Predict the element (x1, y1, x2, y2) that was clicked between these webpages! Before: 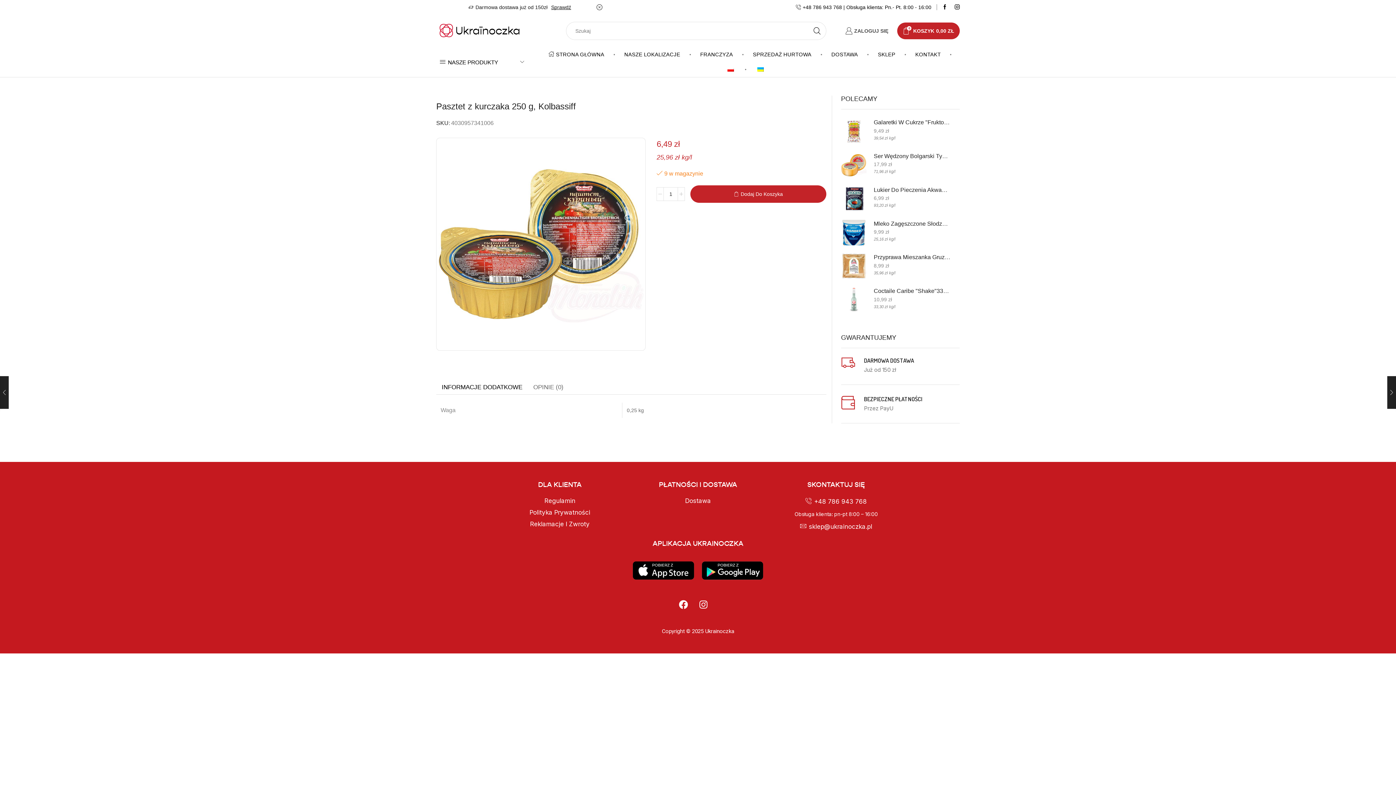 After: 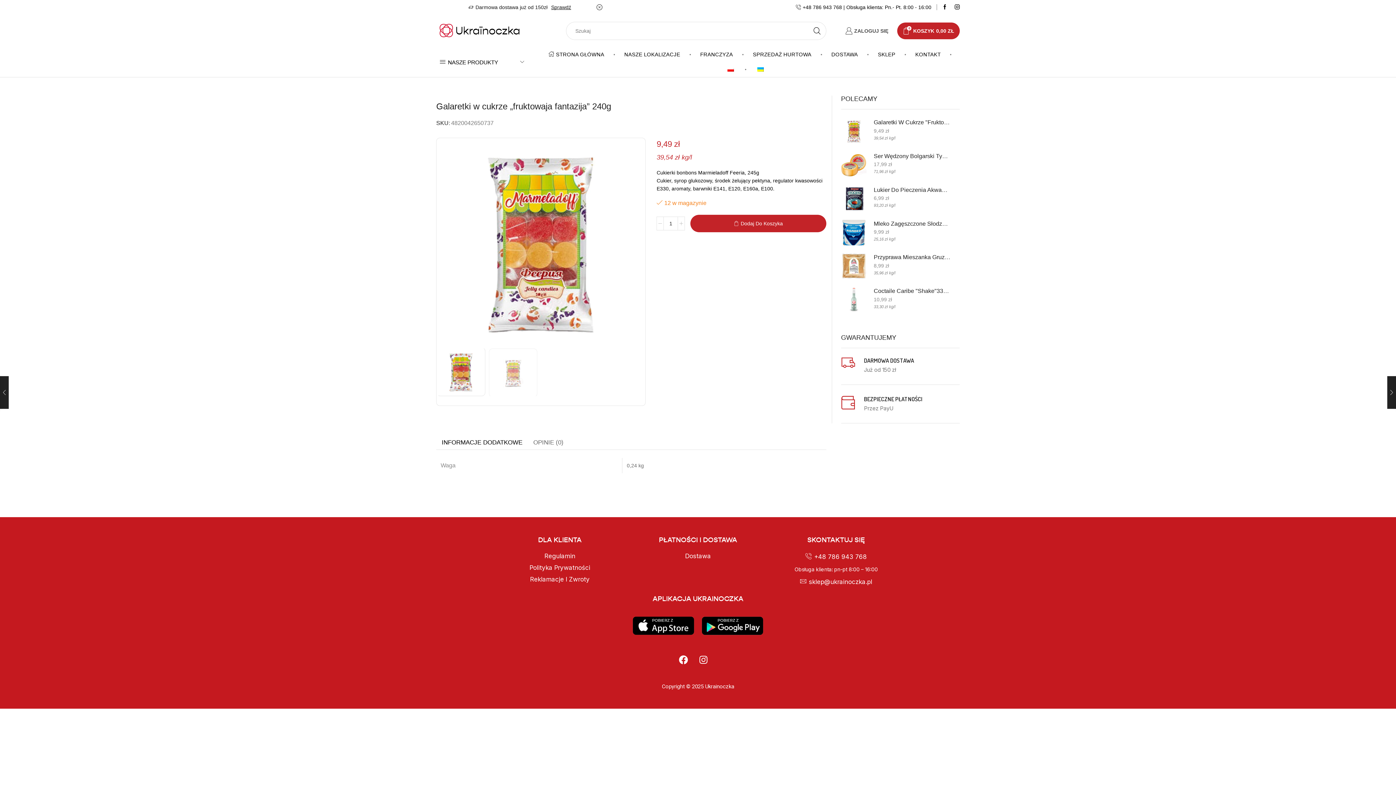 Action: label: Galaretki W Cukrze "Fruktowaja Fantazija" 240g bbox: (874, 118, 950, 126)